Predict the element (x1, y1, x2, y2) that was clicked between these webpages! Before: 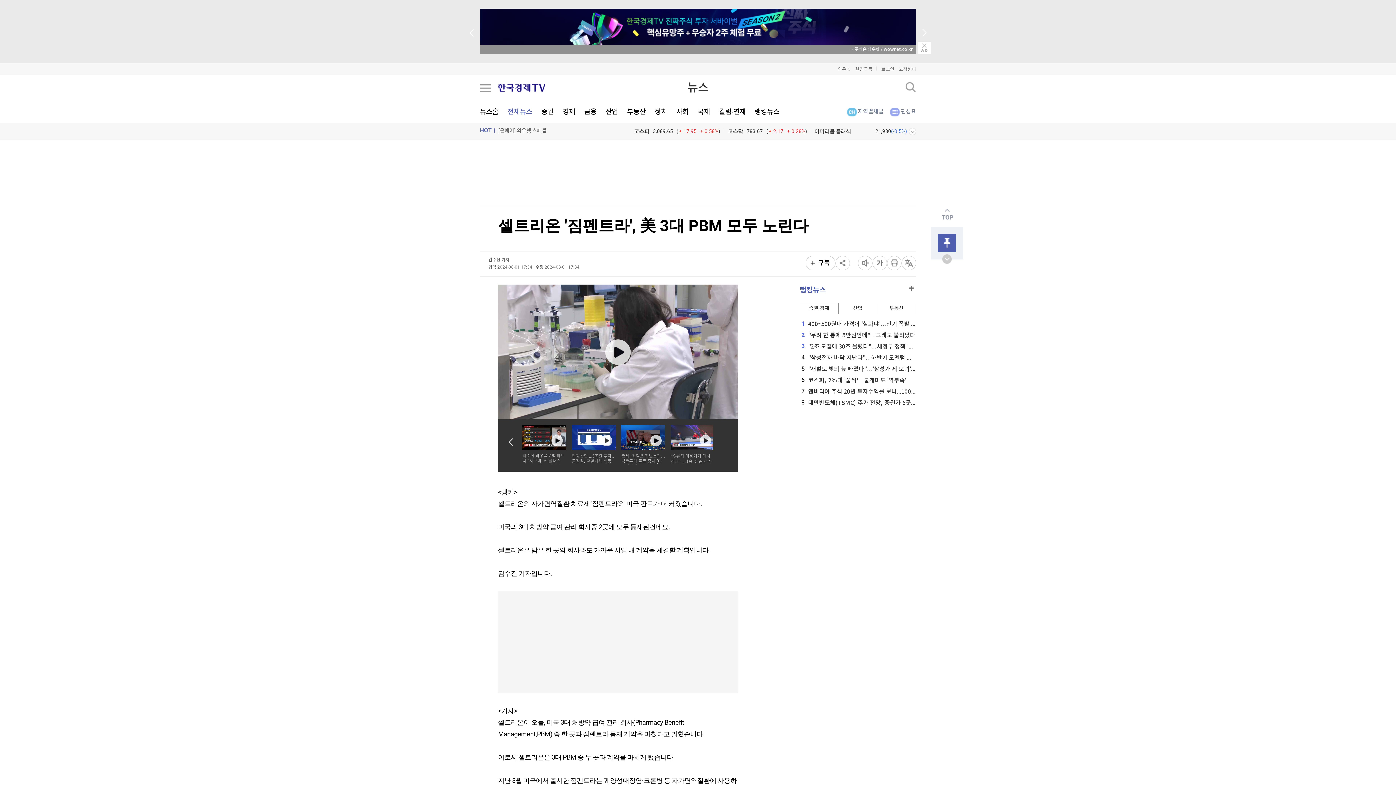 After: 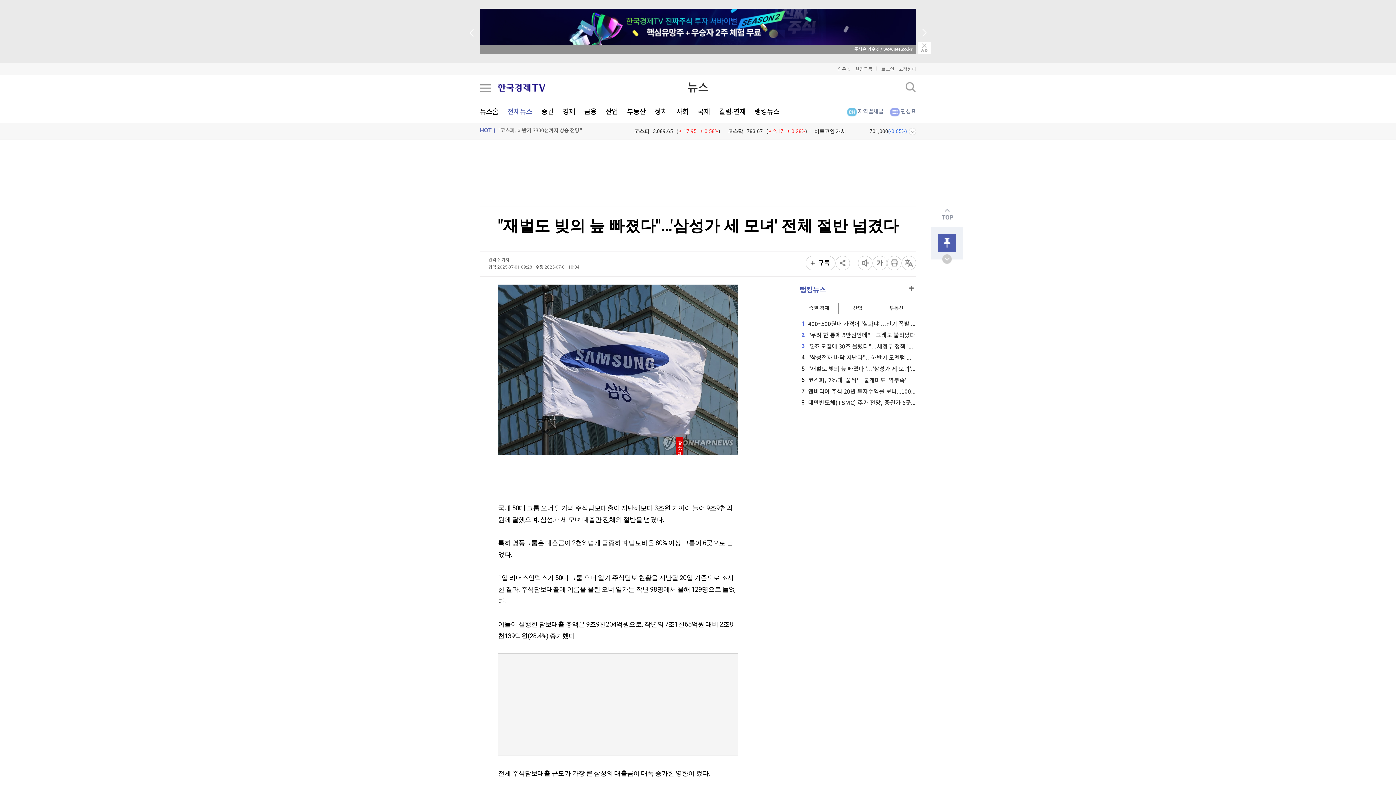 Action: bbox: (800, 366, 953, 372) label: 5"재벌도 빚의 늪 빠졌다"…'삼성가 세 모녀' 전체 절반 넘겼다